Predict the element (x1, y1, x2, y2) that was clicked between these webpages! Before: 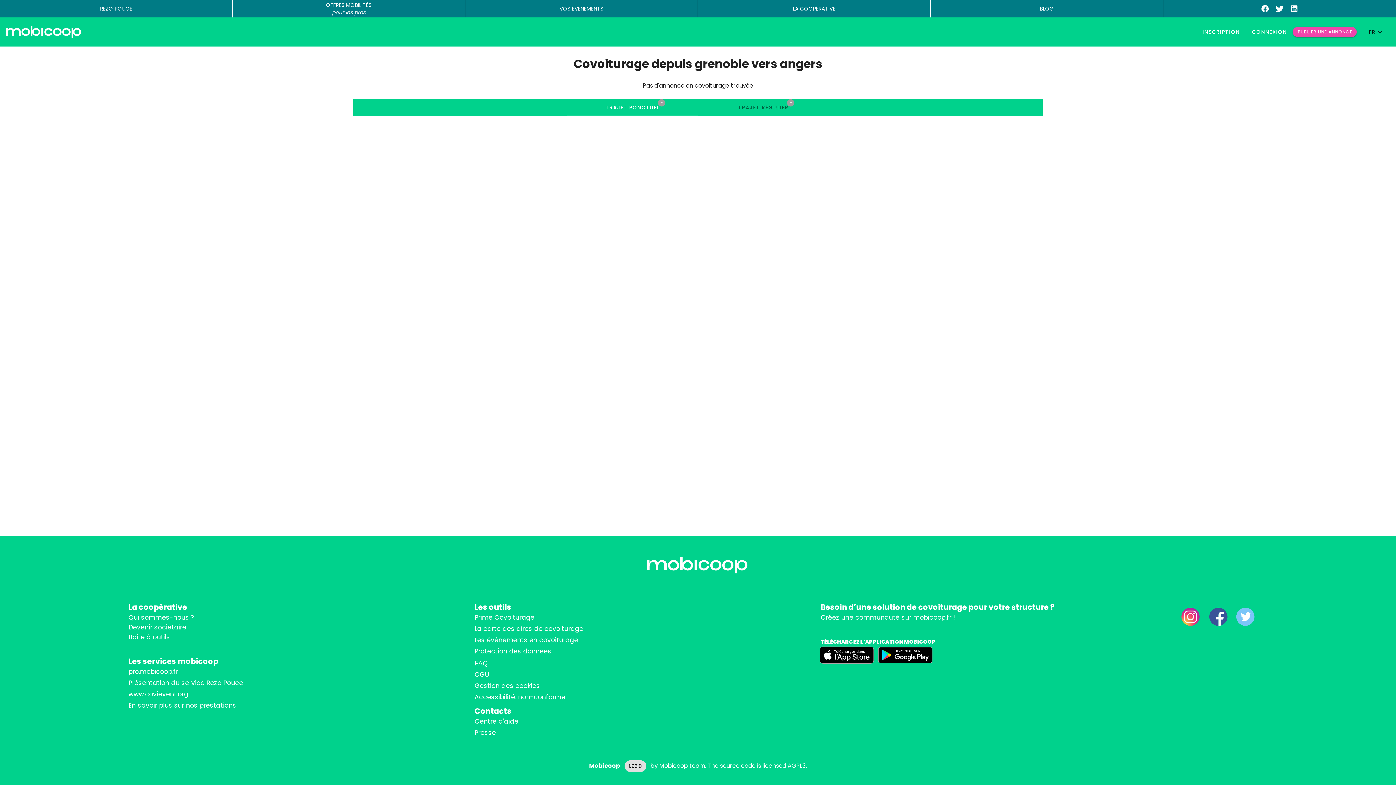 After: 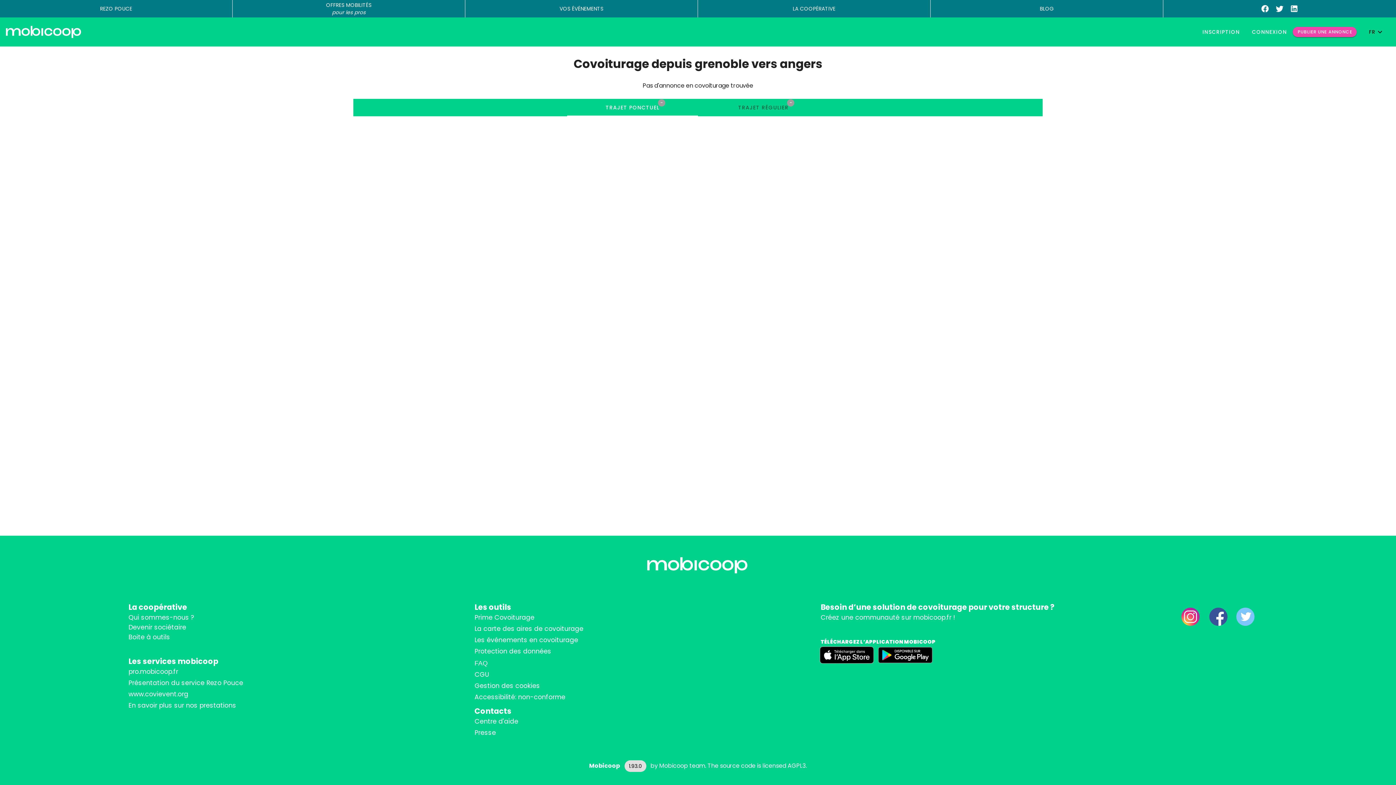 Action: bbox: (128, 701, 236, 710) label: En savoir plus sur nos prestations